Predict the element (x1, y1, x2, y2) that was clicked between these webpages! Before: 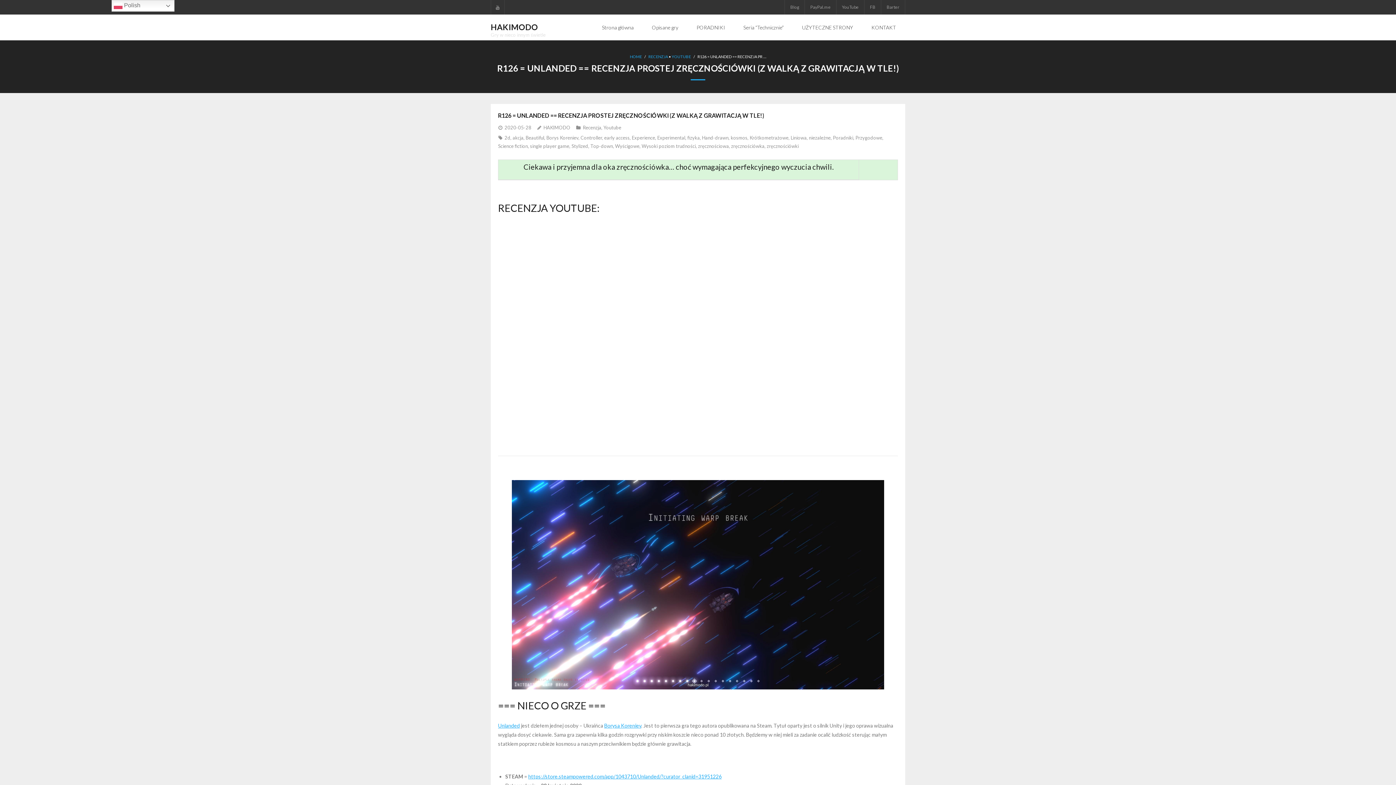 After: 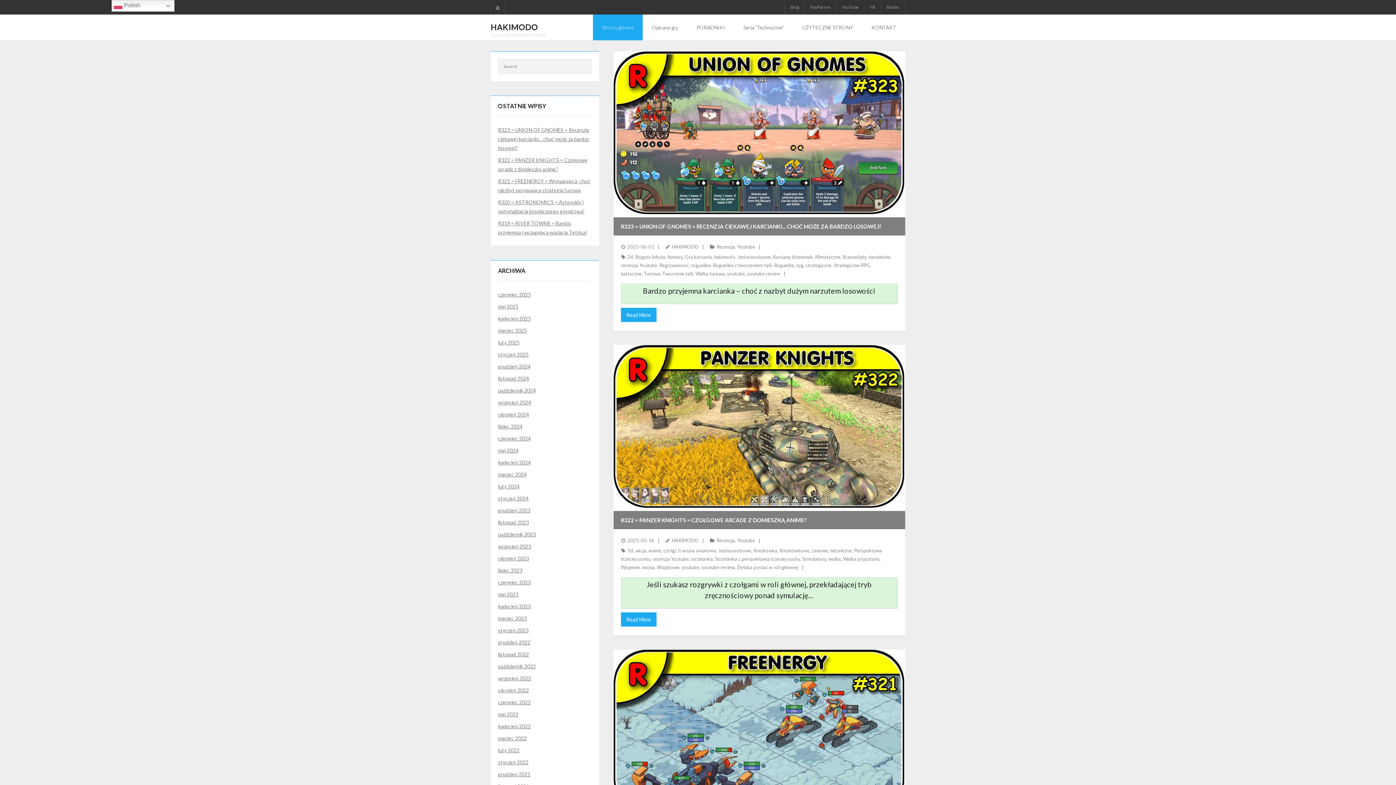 Action: bbox: (630, 54, 642, 58) label: HOME